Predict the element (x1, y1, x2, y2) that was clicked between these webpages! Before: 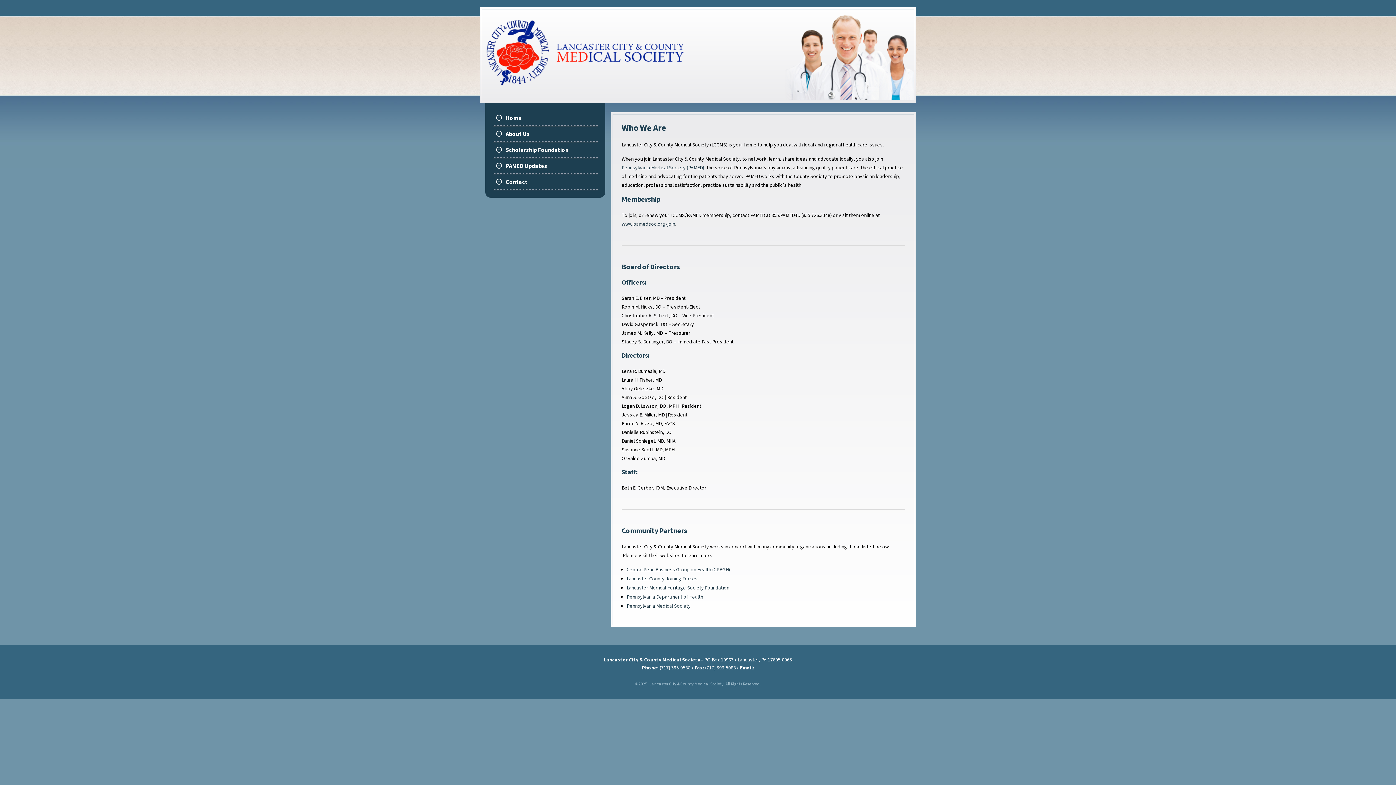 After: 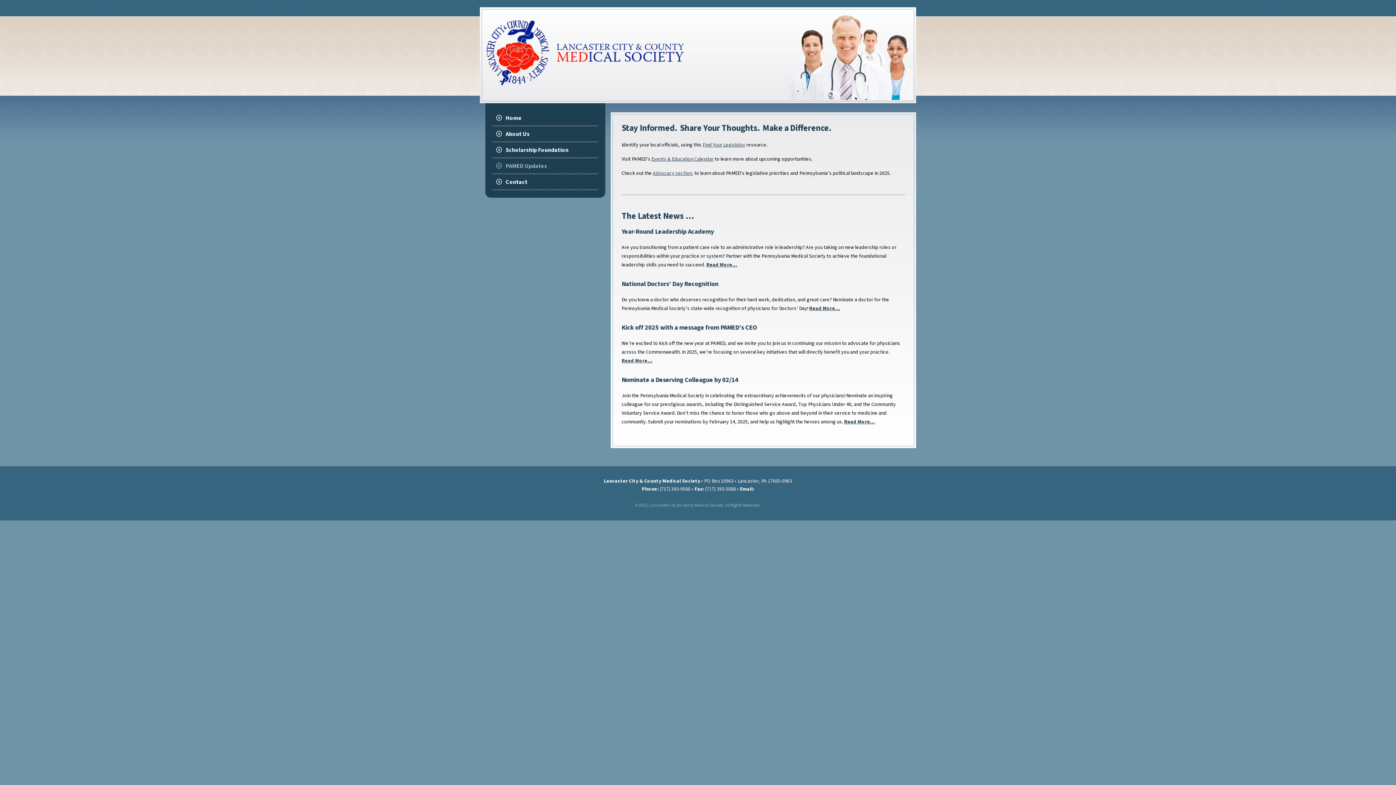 Action: label: PAMED Updates bbox: (492, 158, 598, 174)